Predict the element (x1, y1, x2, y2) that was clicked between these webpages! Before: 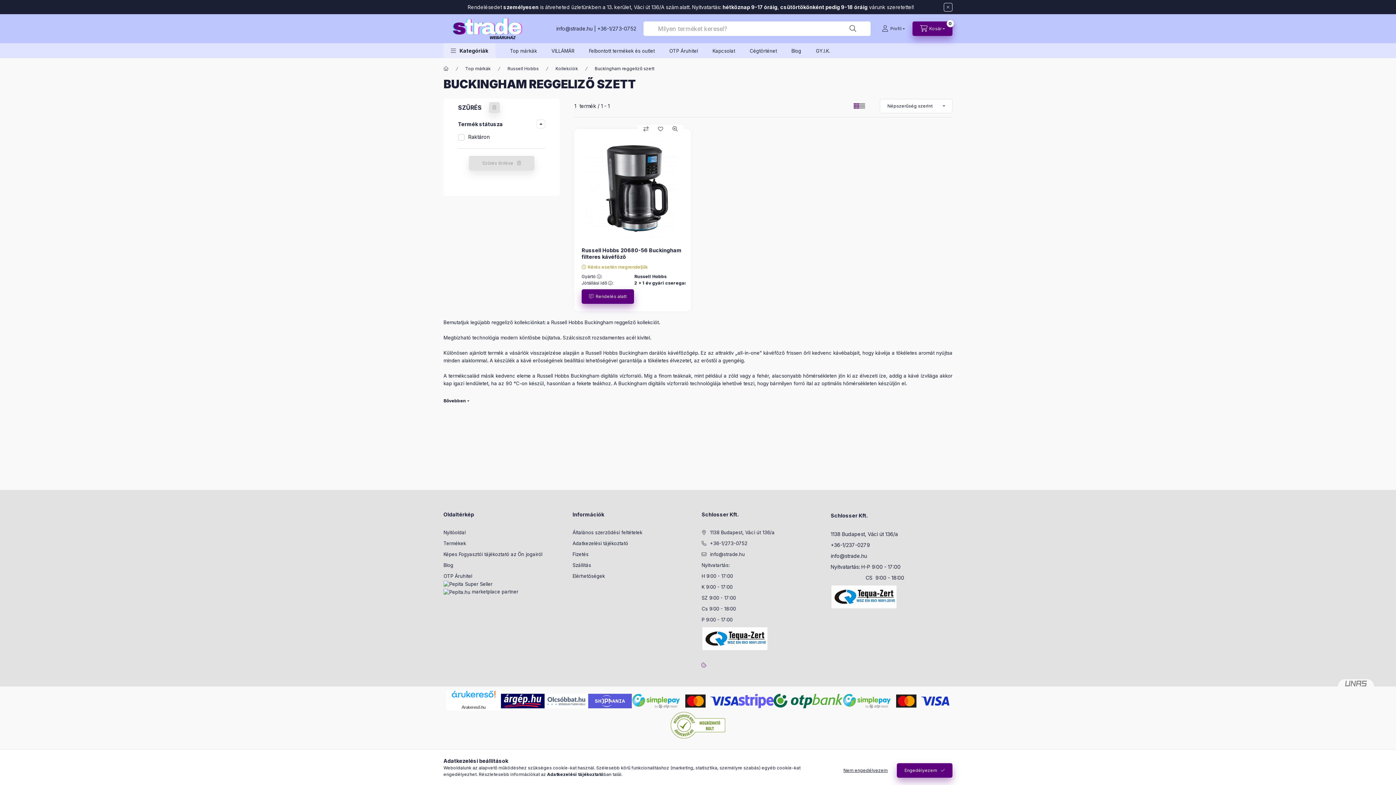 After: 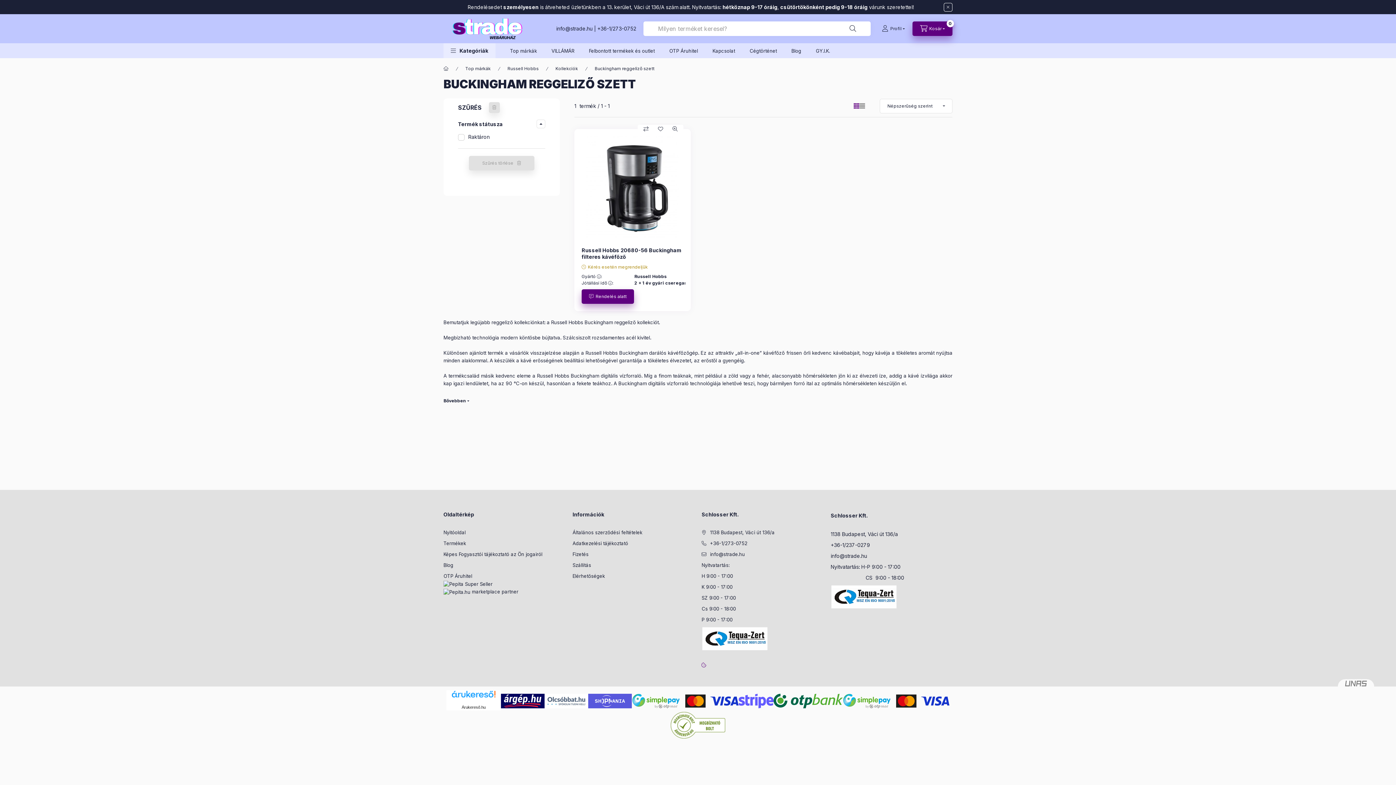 Action: bbox: (897, 763, 952, 778) label: Engedélyezem